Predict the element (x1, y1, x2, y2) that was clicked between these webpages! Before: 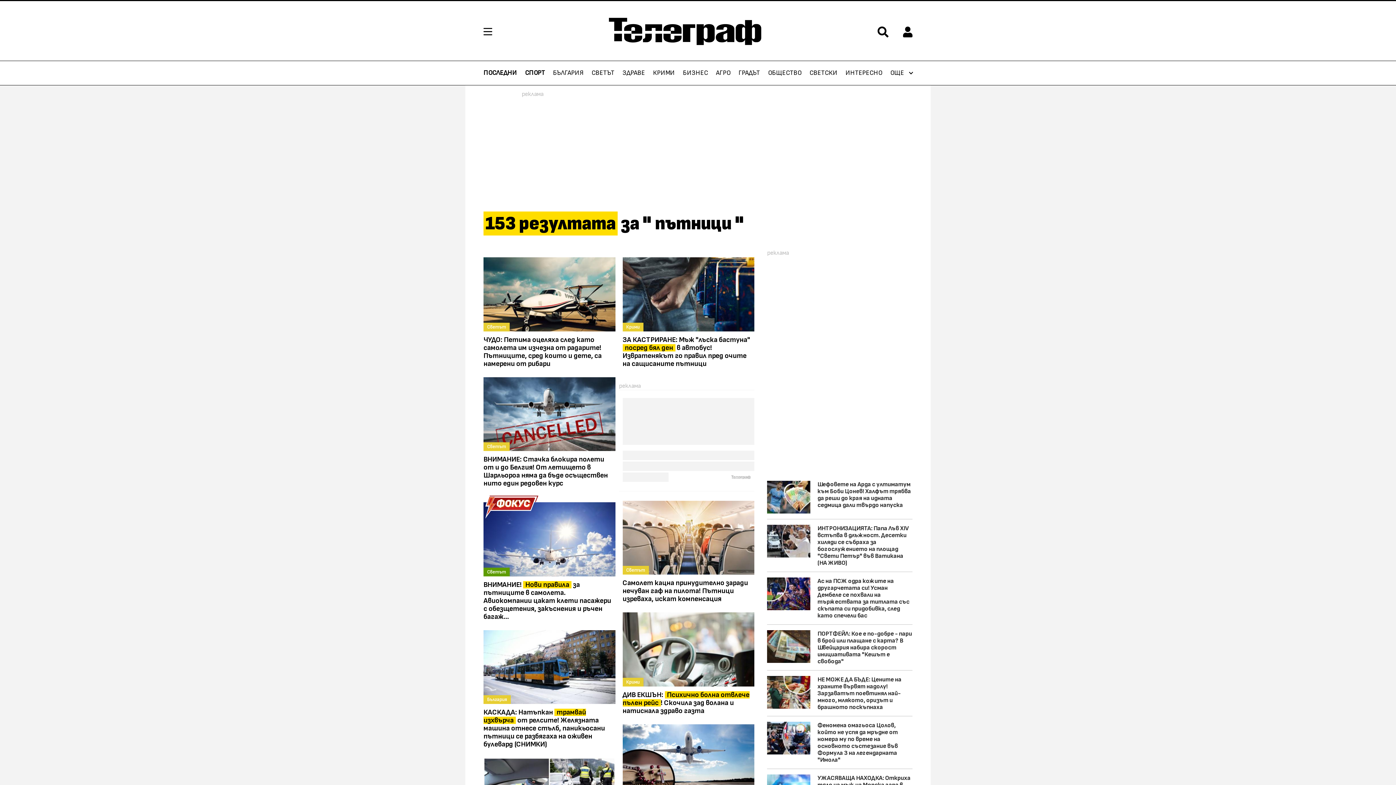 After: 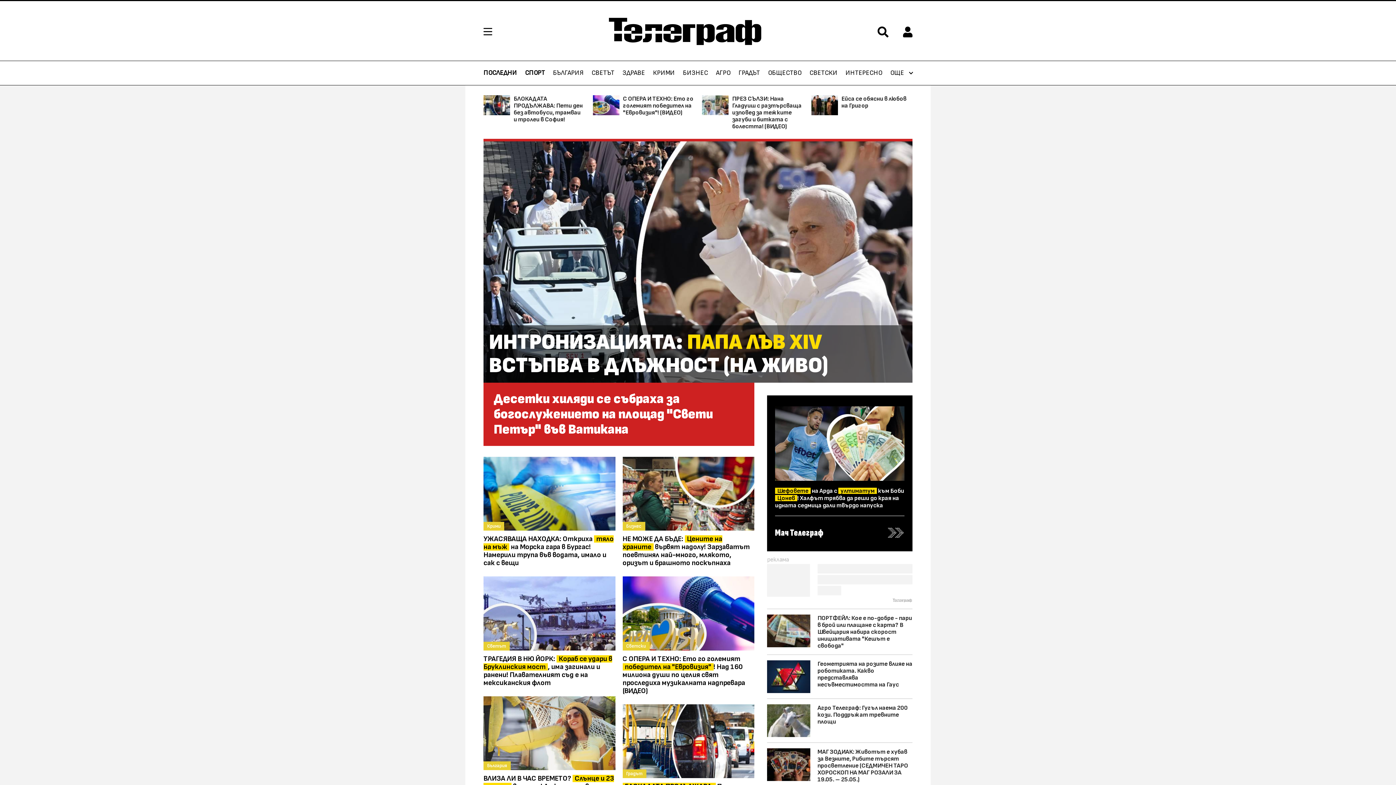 Action: bbox: (608, 17, 761, 46)